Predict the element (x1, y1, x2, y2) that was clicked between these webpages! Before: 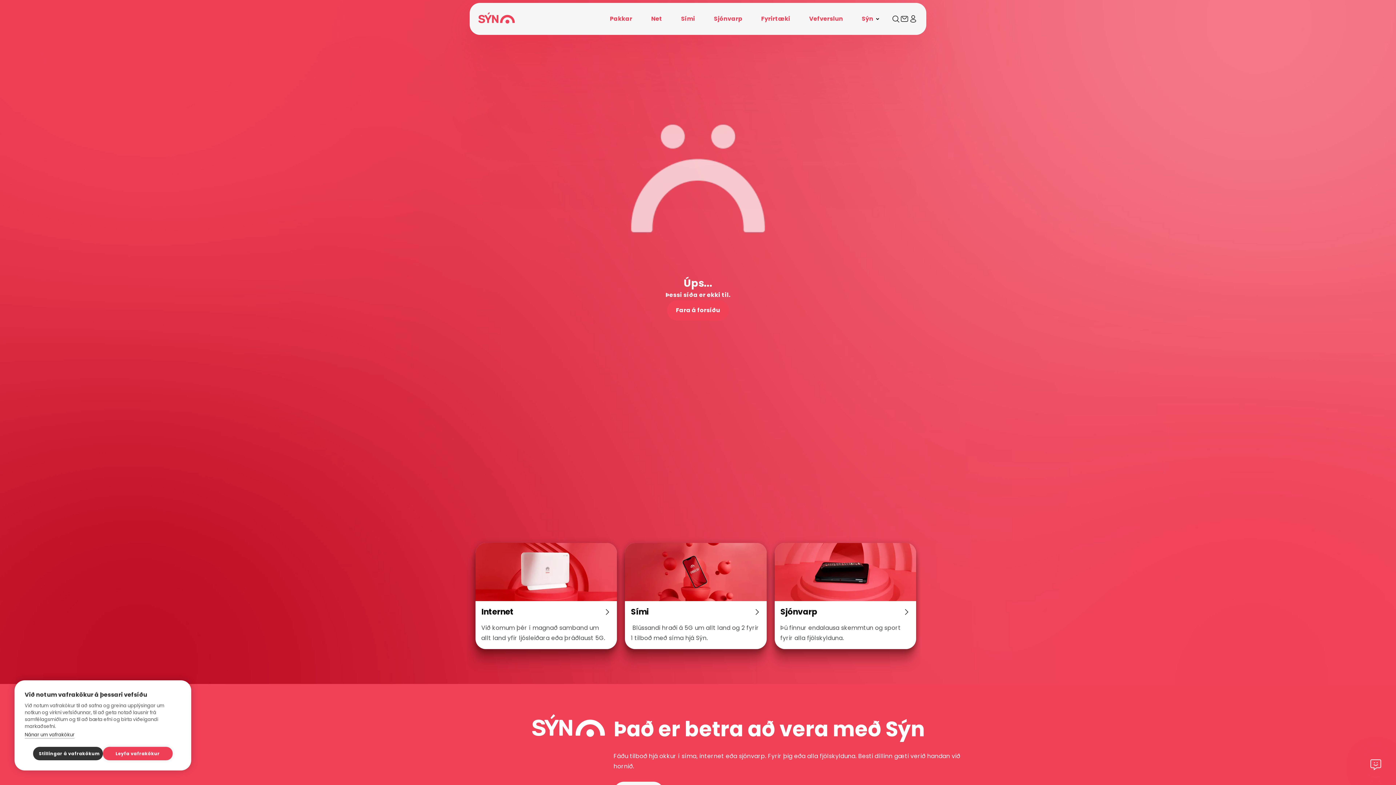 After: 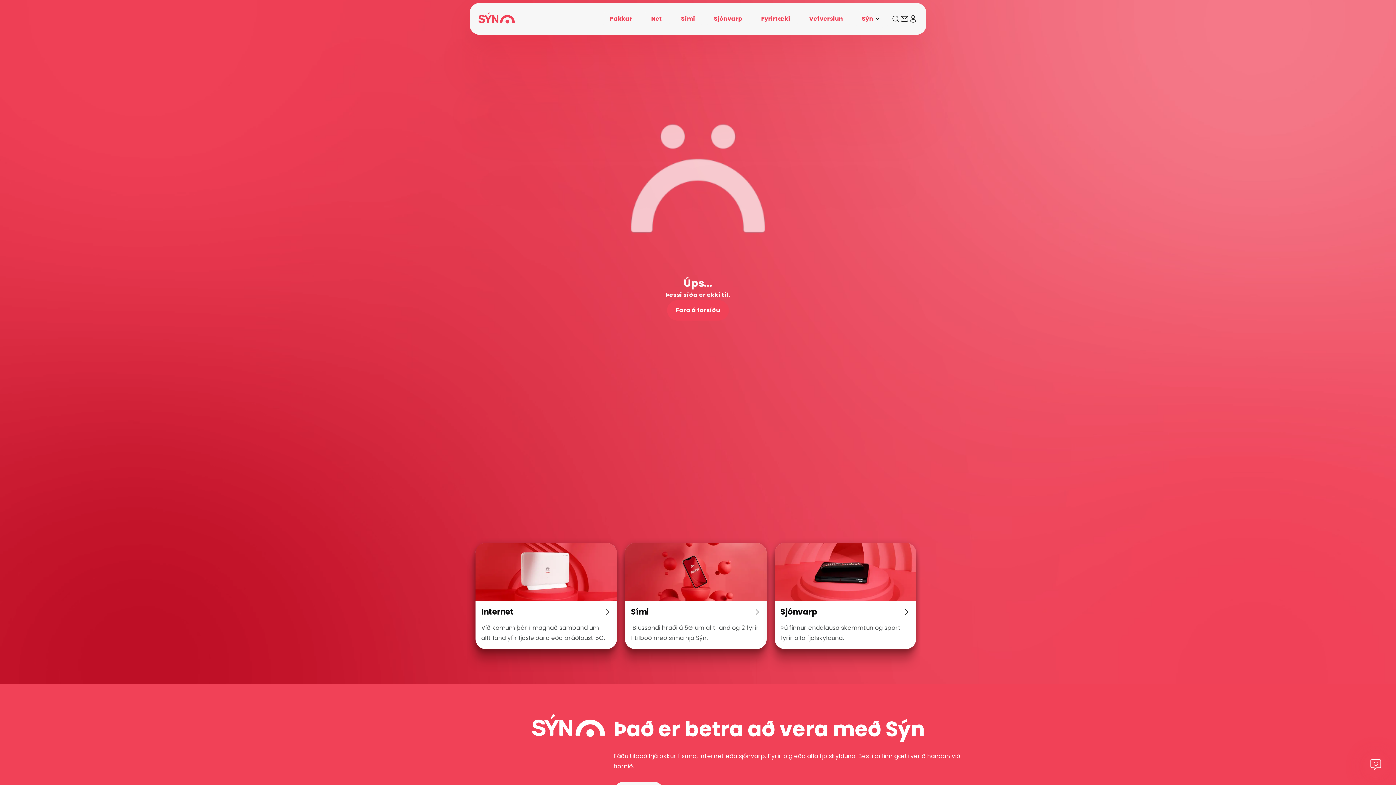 Action: bbox: (102, 747, 172, 760) label: Leyfa vafrakökur